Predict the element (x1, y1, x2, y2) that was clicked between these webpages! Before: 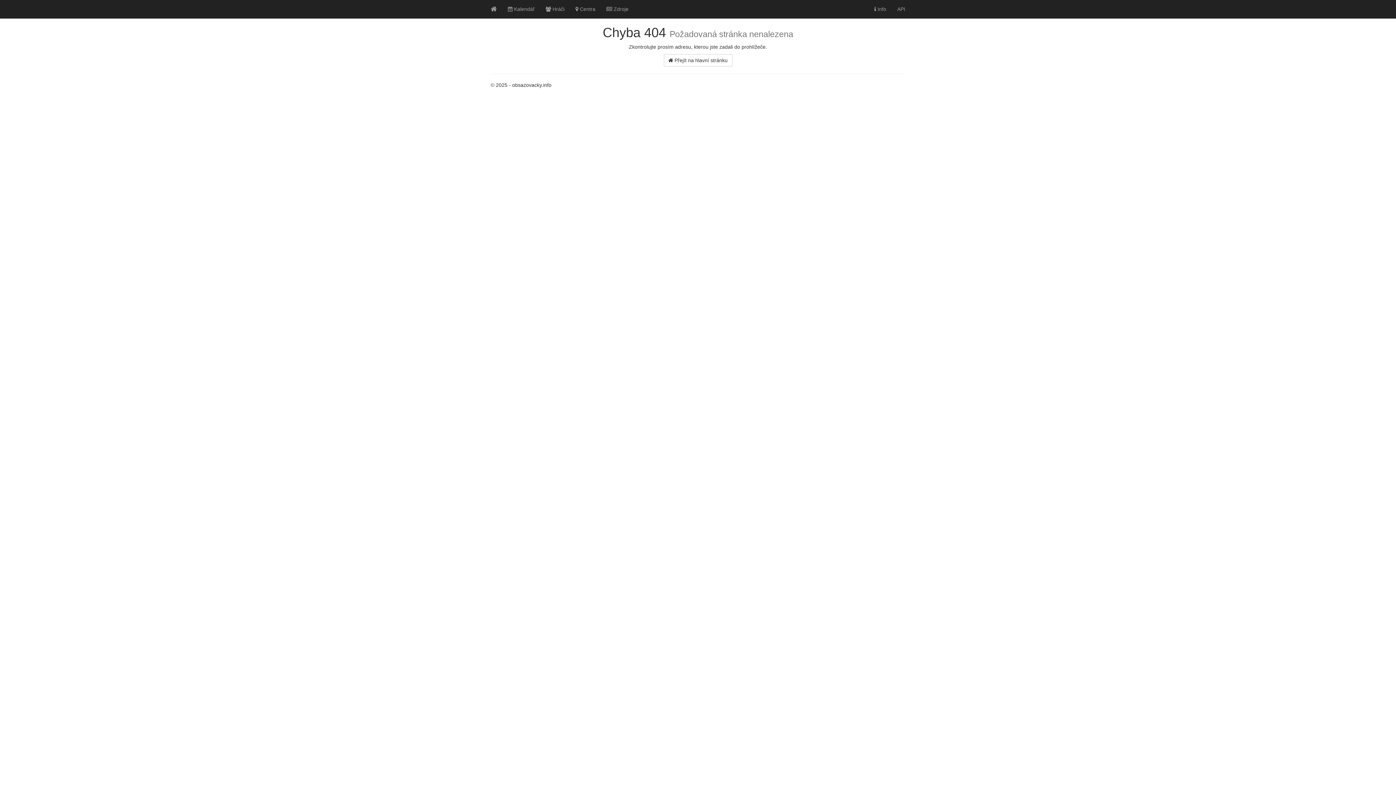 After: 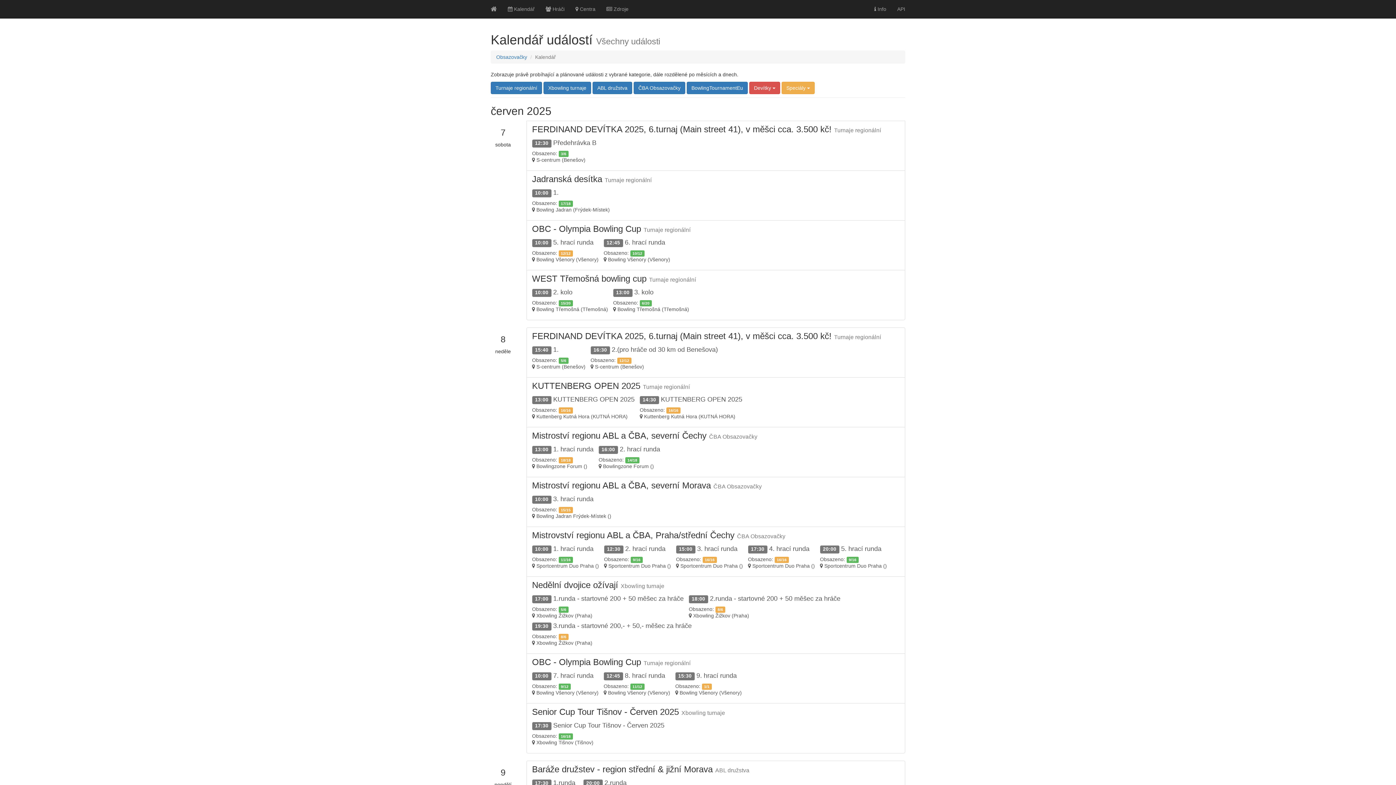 Action: bbox: (502, 0, 540, 18) label:  Kalendář